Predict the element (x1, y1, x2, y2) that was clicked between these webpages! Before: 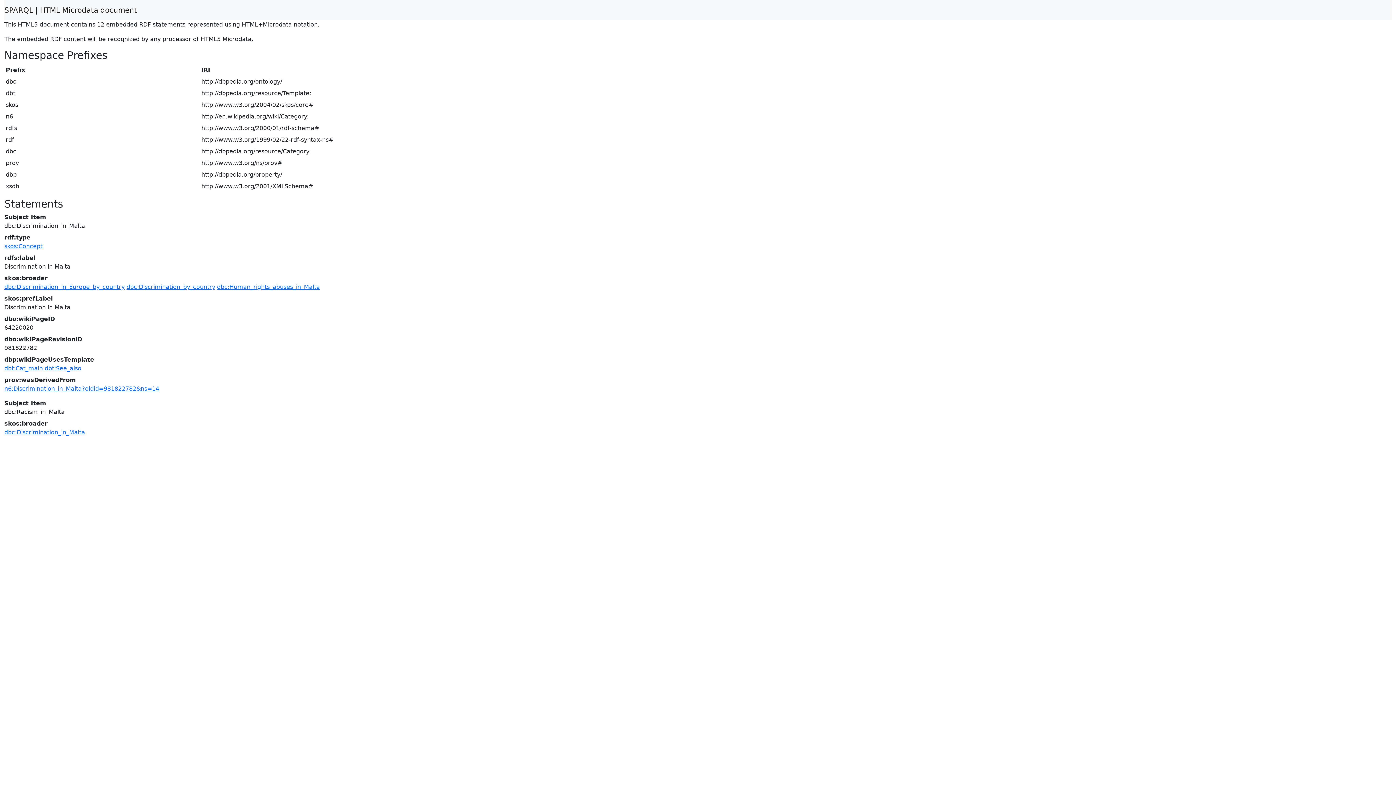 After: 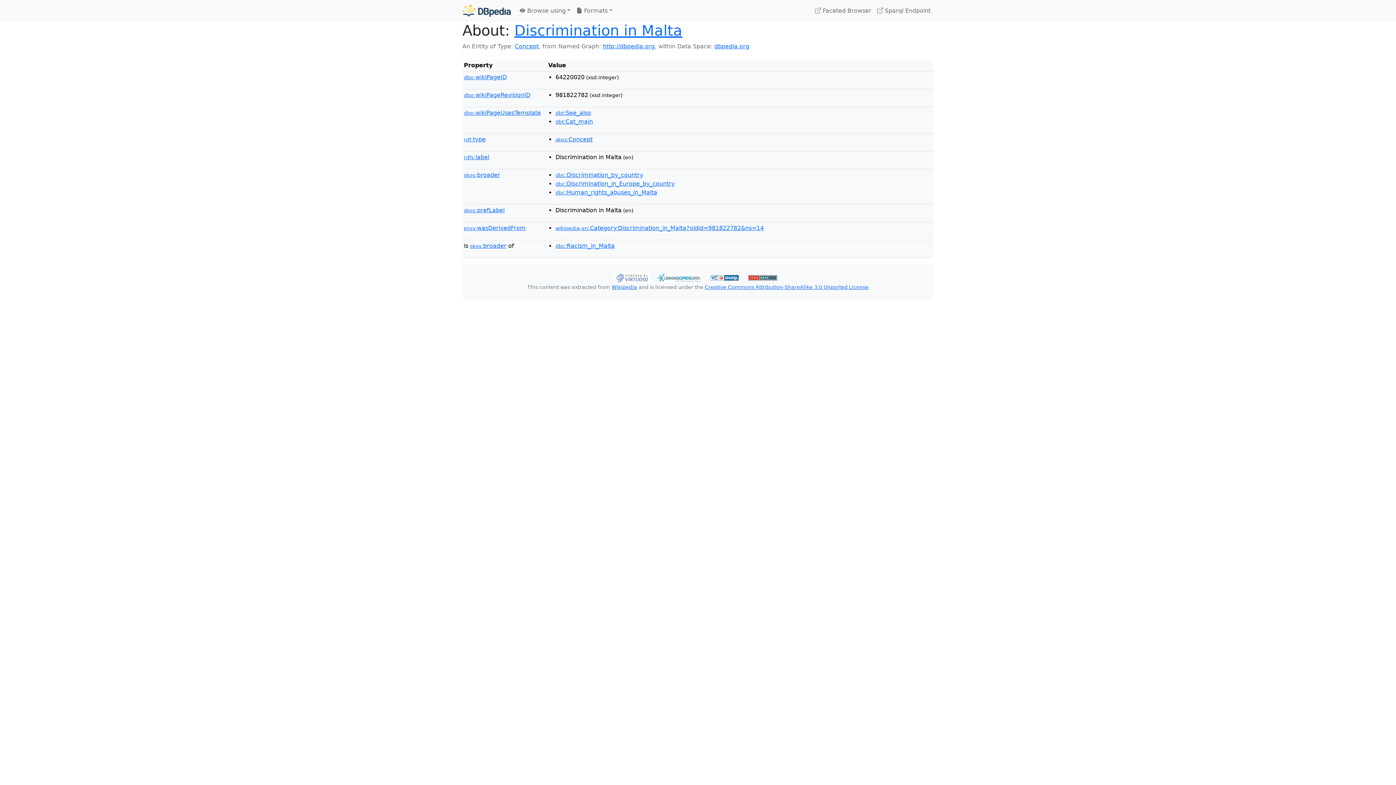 Action: label: dbc:Discrimination_in_Malta bbox: (4, 429, 85, 436)